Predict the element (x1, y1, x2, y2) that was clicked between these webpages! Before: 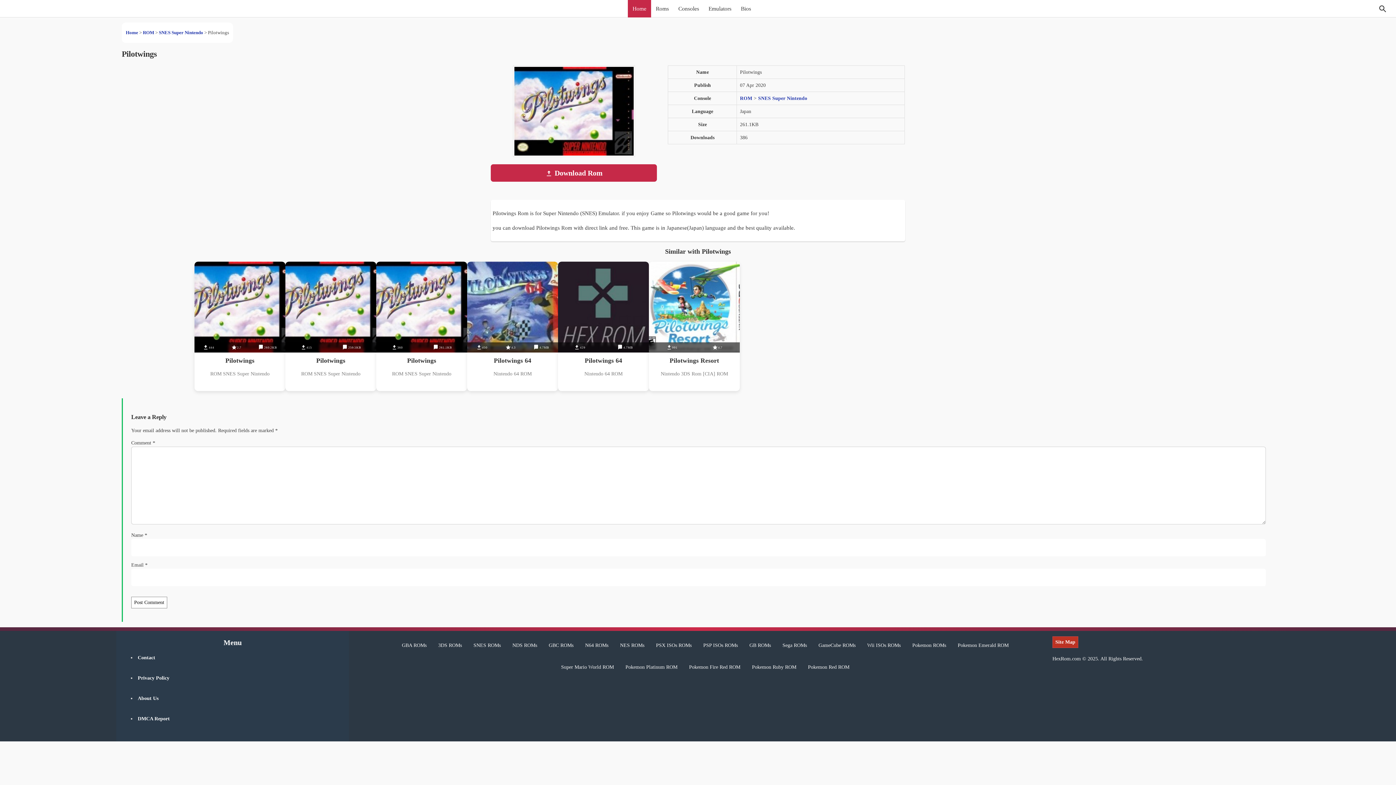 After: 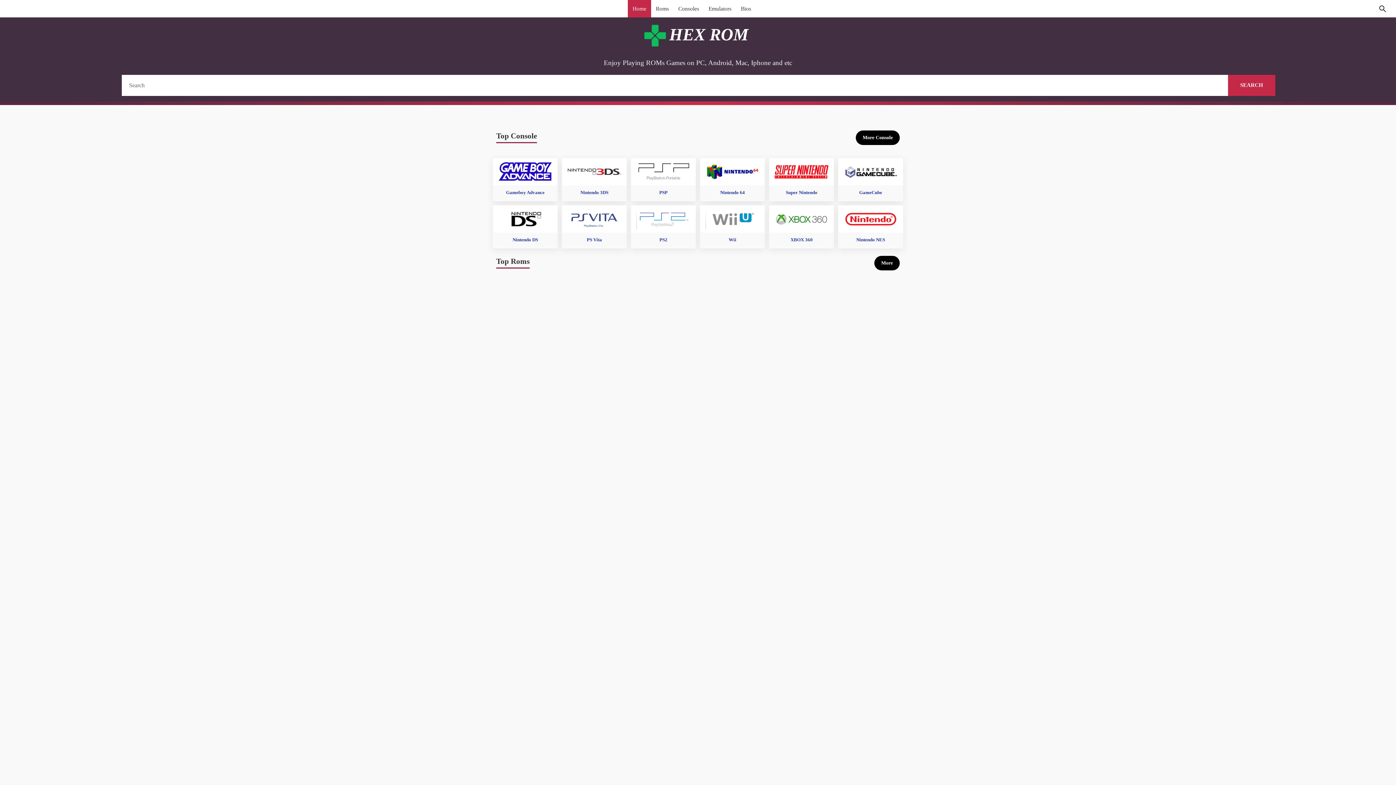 Action: bbox: (125, 29, 138, 35) label: Home